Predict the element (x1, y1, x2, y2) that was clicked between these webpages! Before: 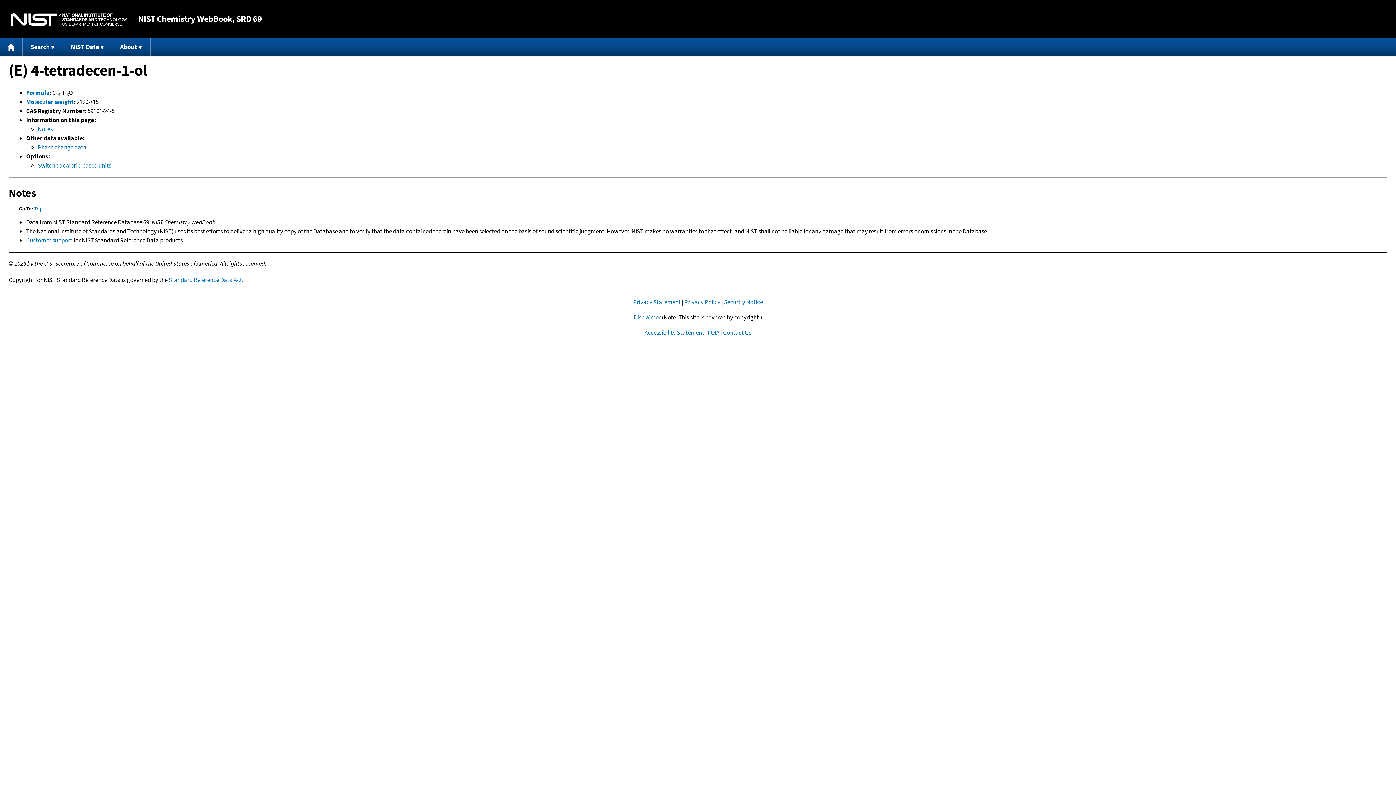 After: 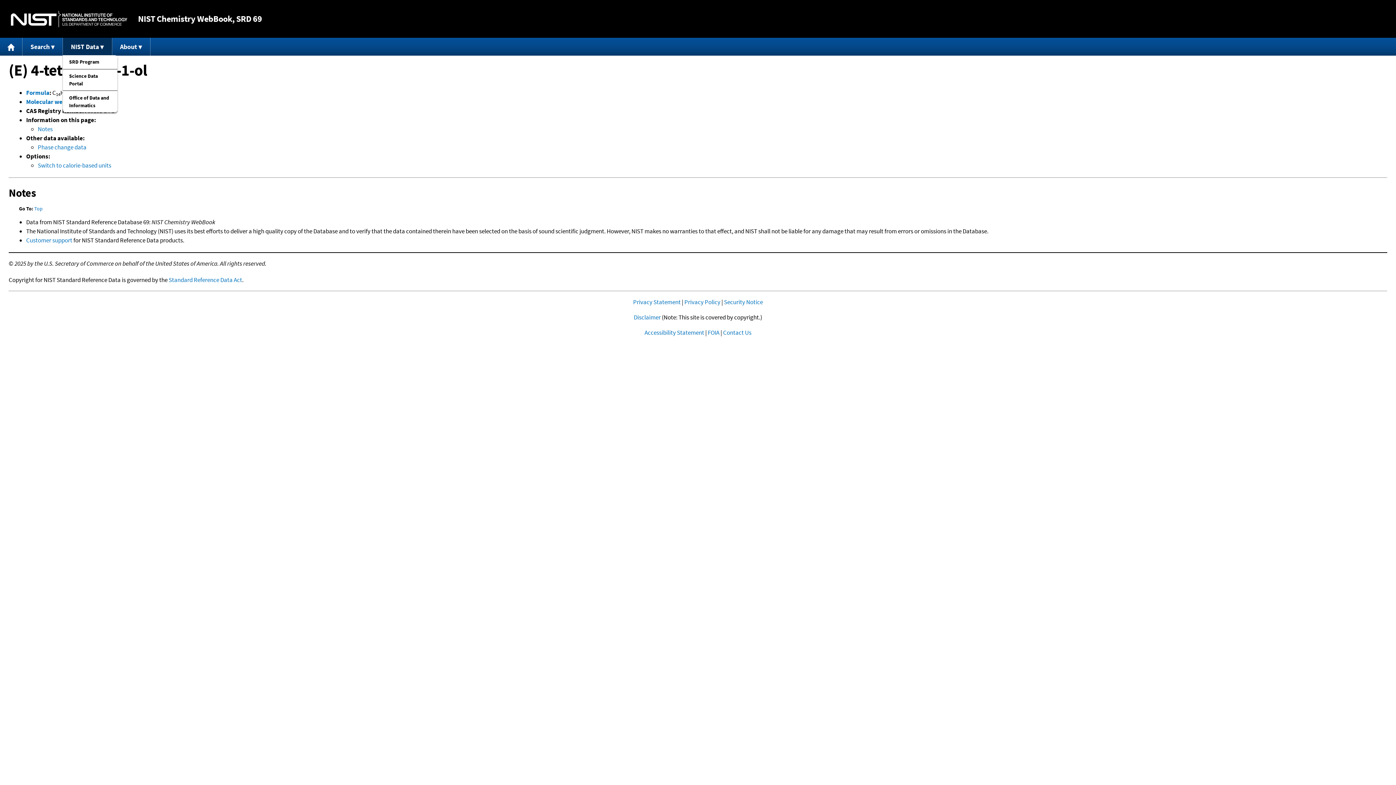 Action: bbox: (63, 37, 112, 55) label: NIST Data